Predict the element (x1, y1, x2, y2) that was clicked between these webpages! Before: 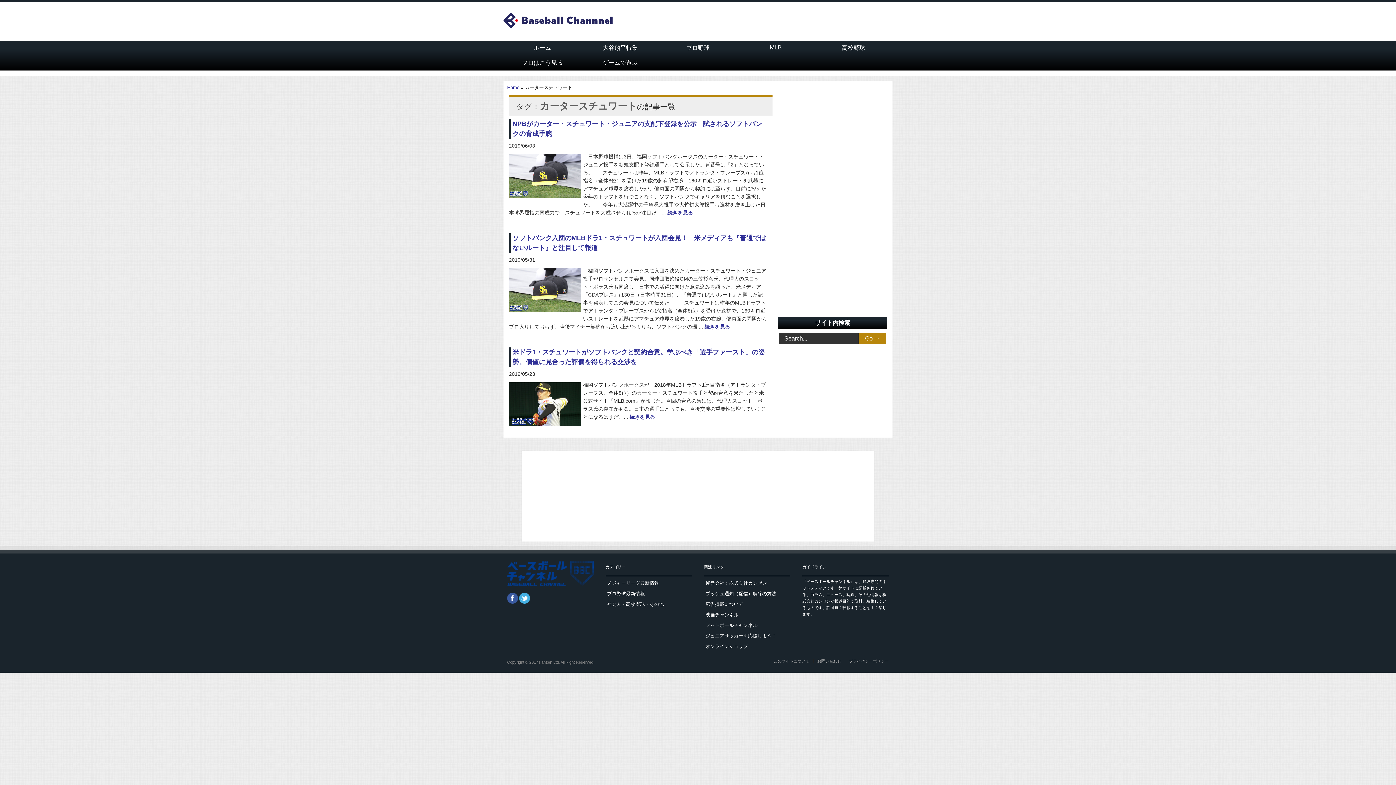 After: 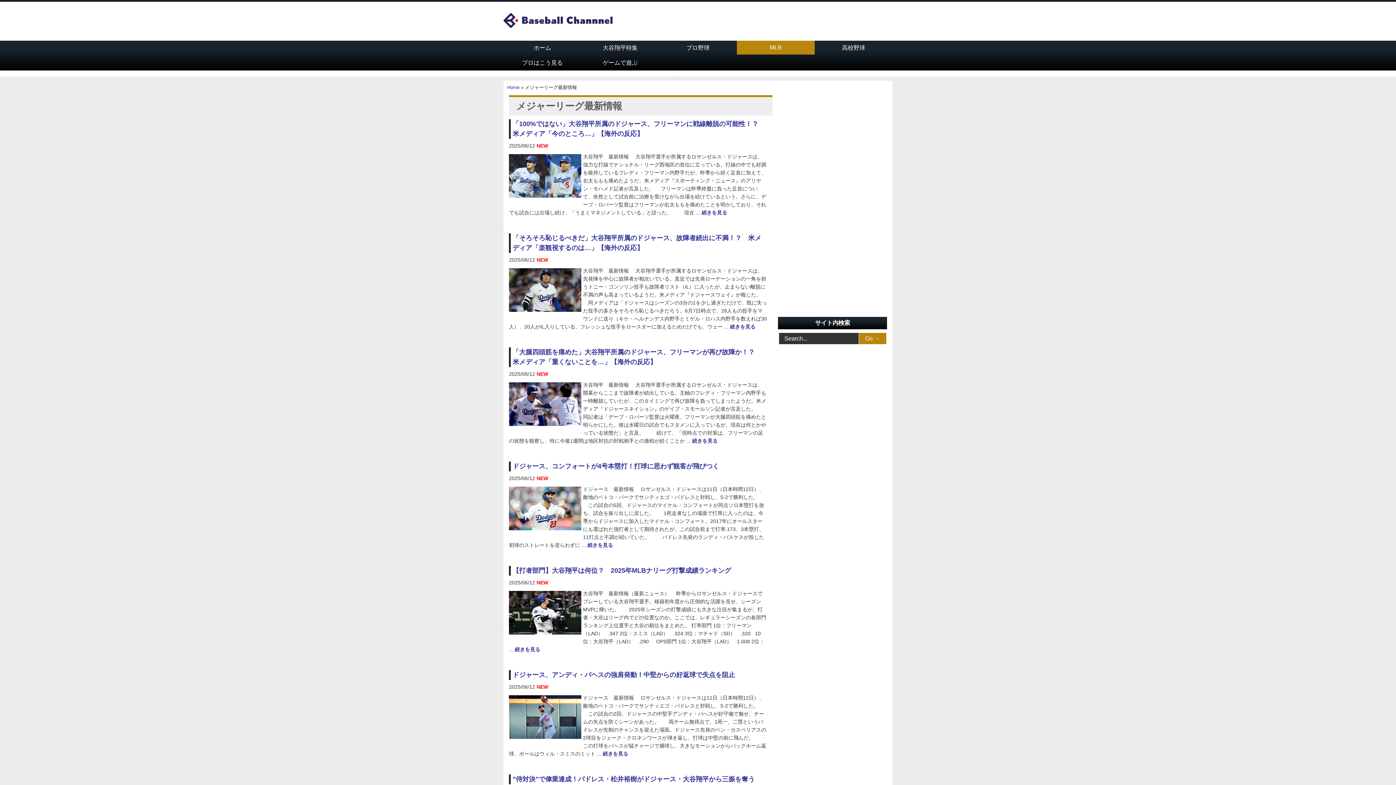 Action: bbox: (737, 40, 814, 54) label: MLB